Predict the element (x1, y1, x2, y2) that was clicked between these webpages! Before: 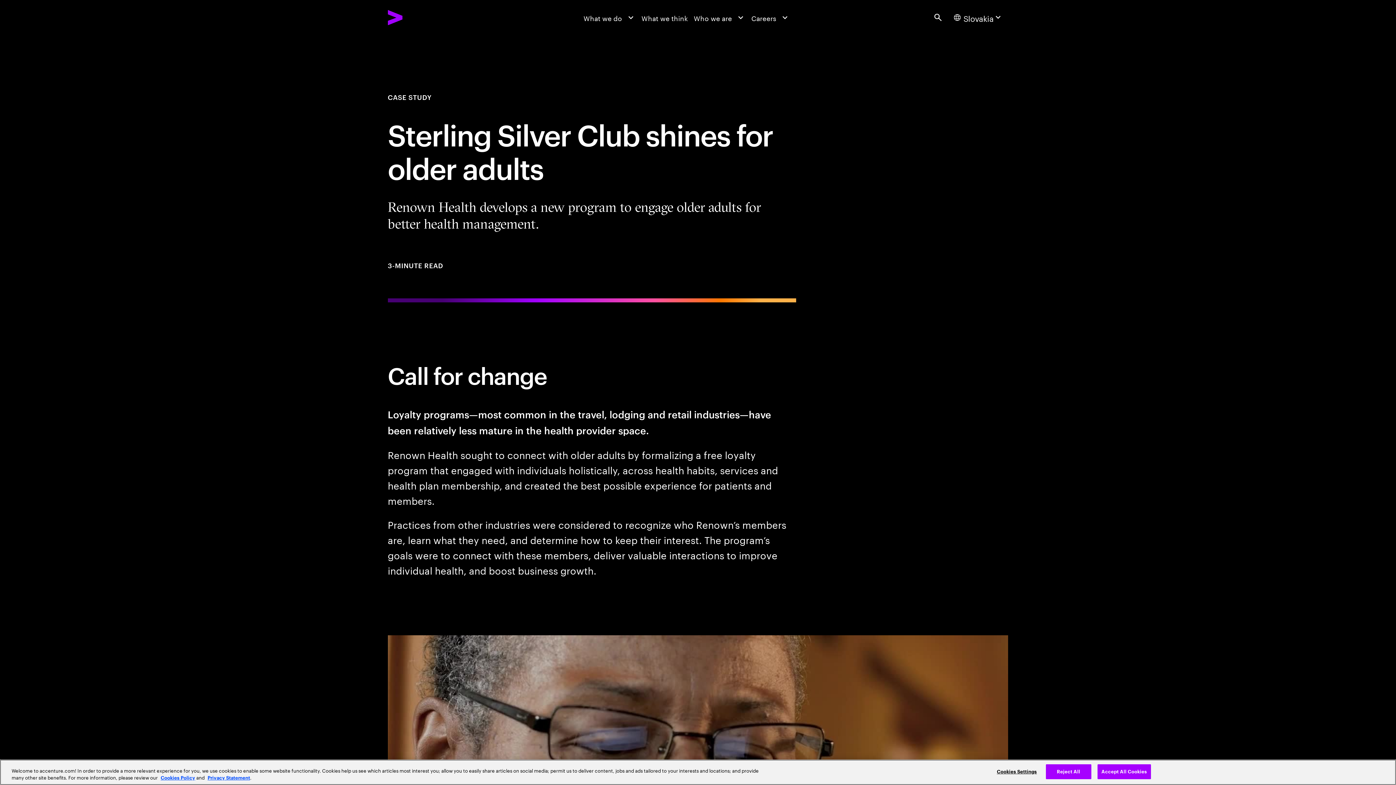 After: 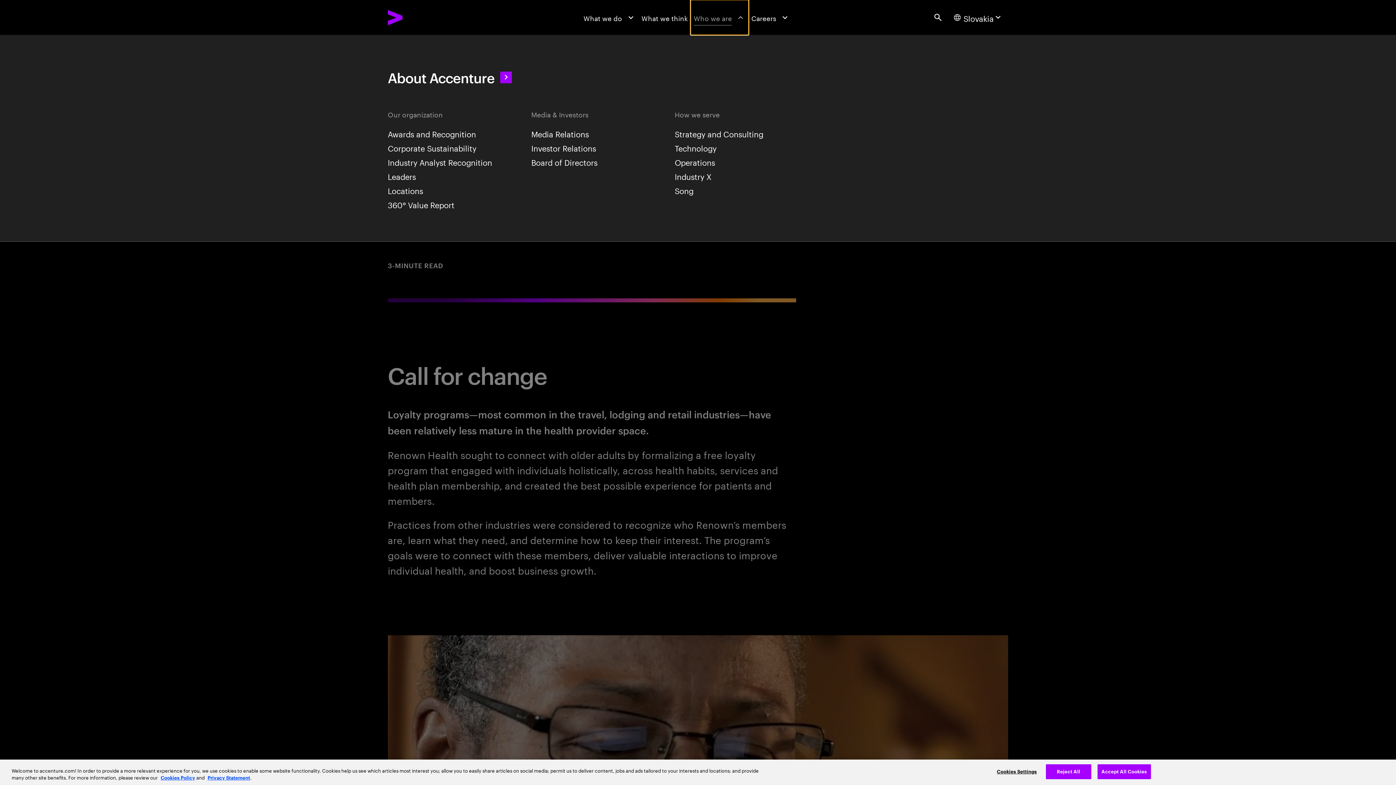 Action: bbox: (691, 0, 748, 34) label: Who we are